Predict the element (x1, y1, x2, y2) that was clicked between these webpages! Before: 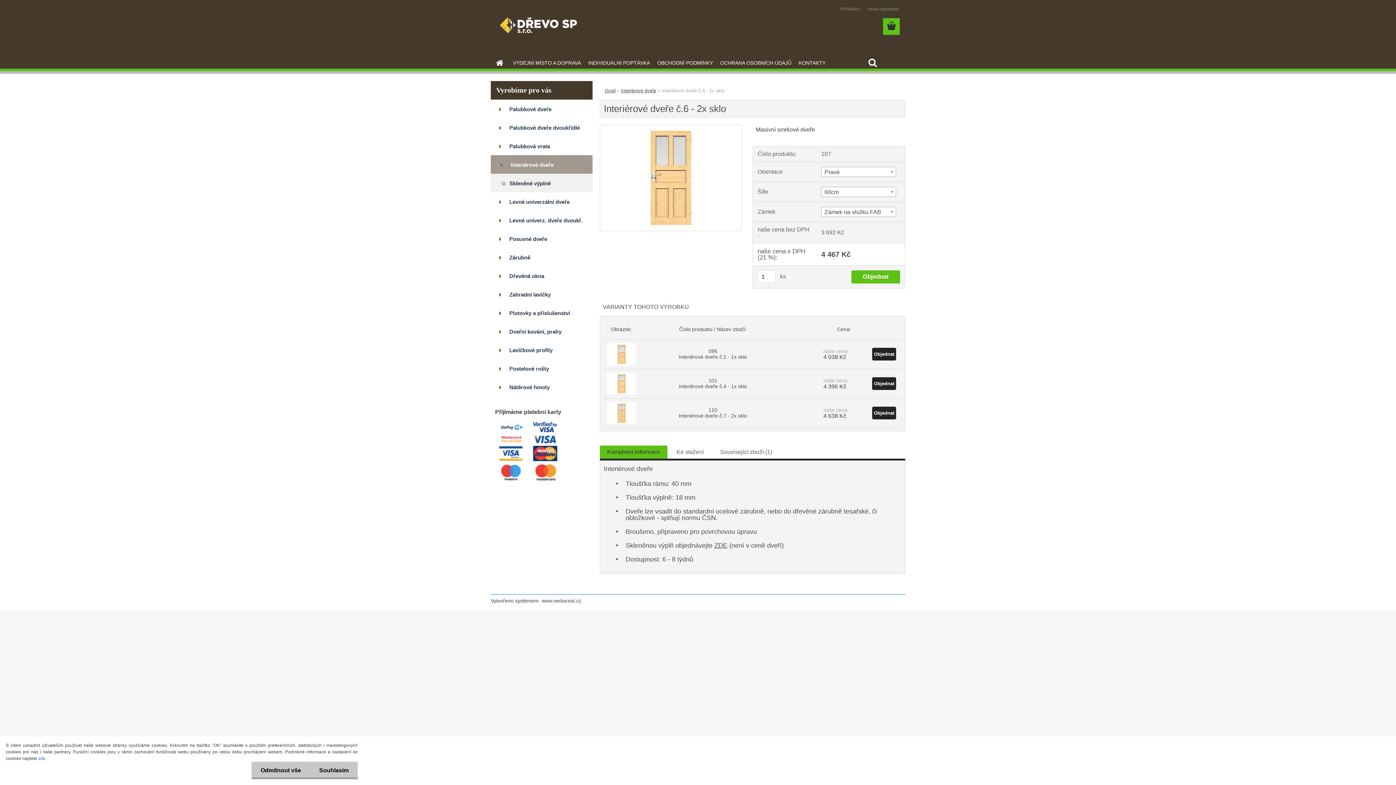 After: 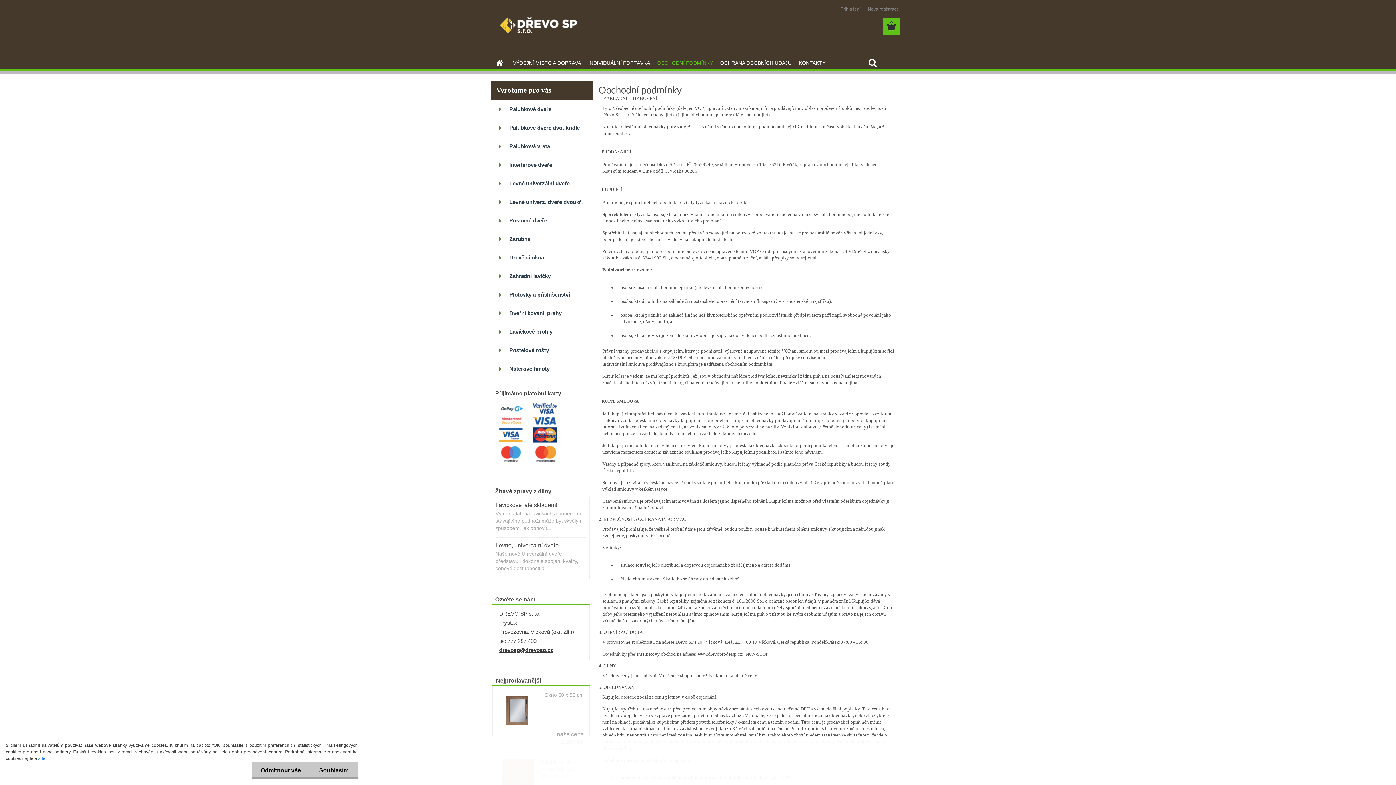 Action: bbox: (653, 54, 716, 71) label: OBCHODNÍ PODMÍNKY